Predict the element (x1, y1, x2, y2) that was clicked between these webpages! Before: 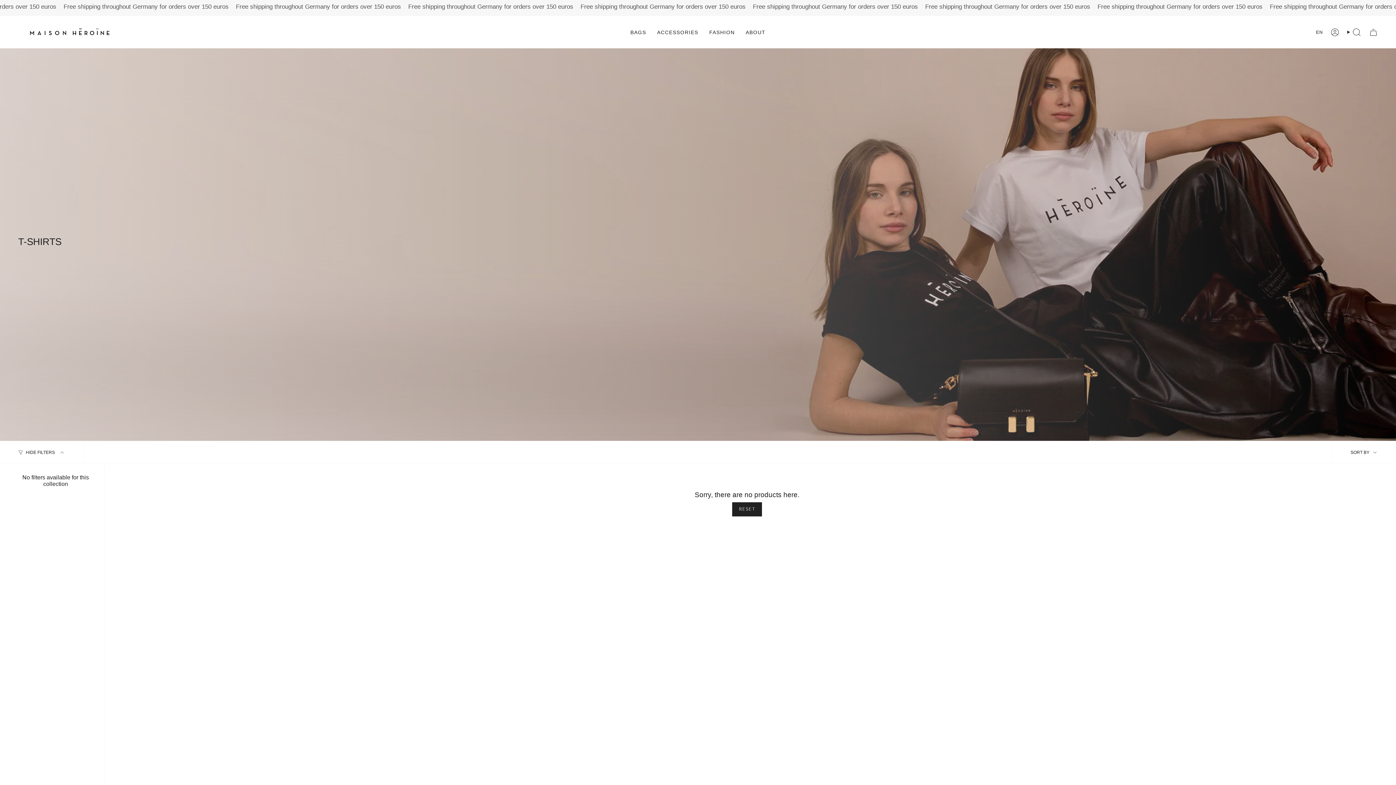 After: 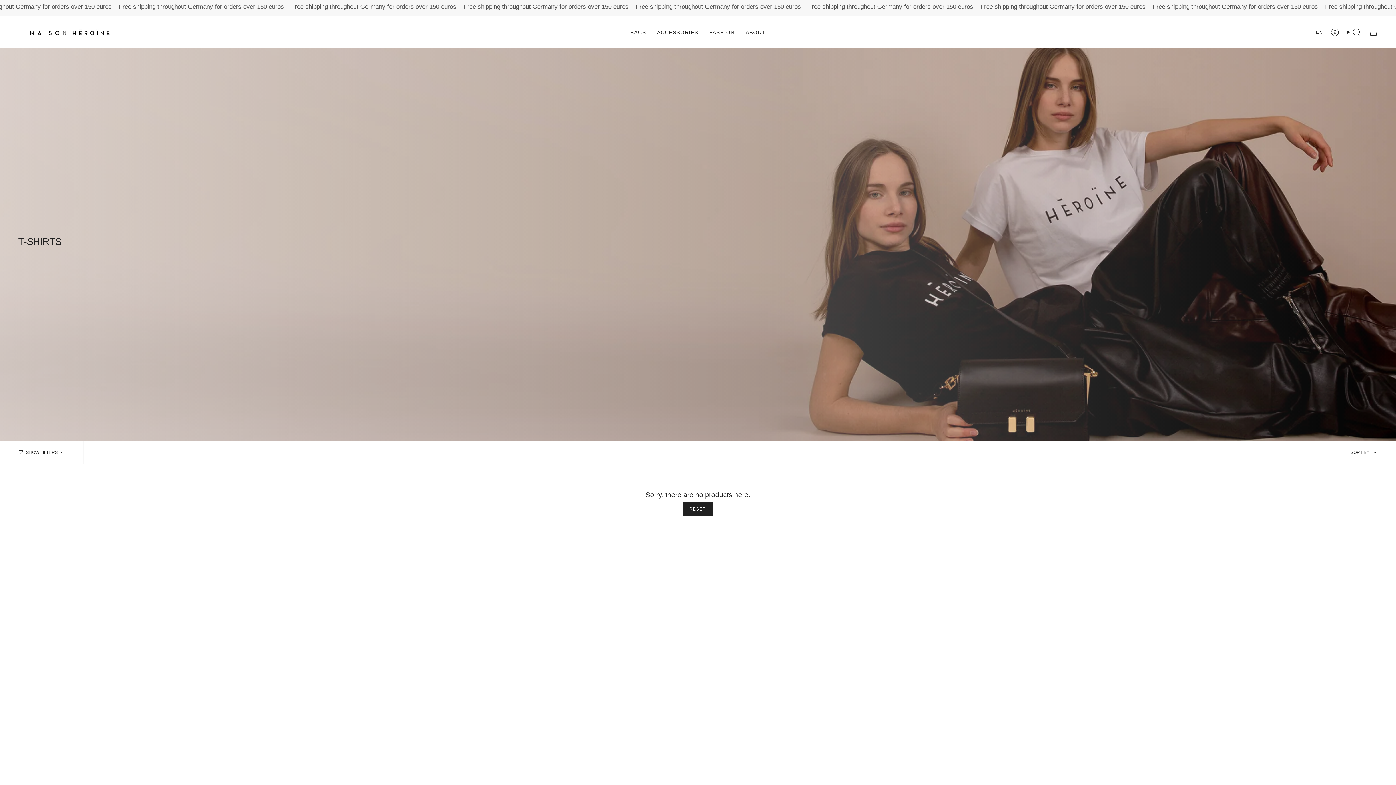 Action: bbox: (0, 441, 83, 464) label: HIDE FILTERS